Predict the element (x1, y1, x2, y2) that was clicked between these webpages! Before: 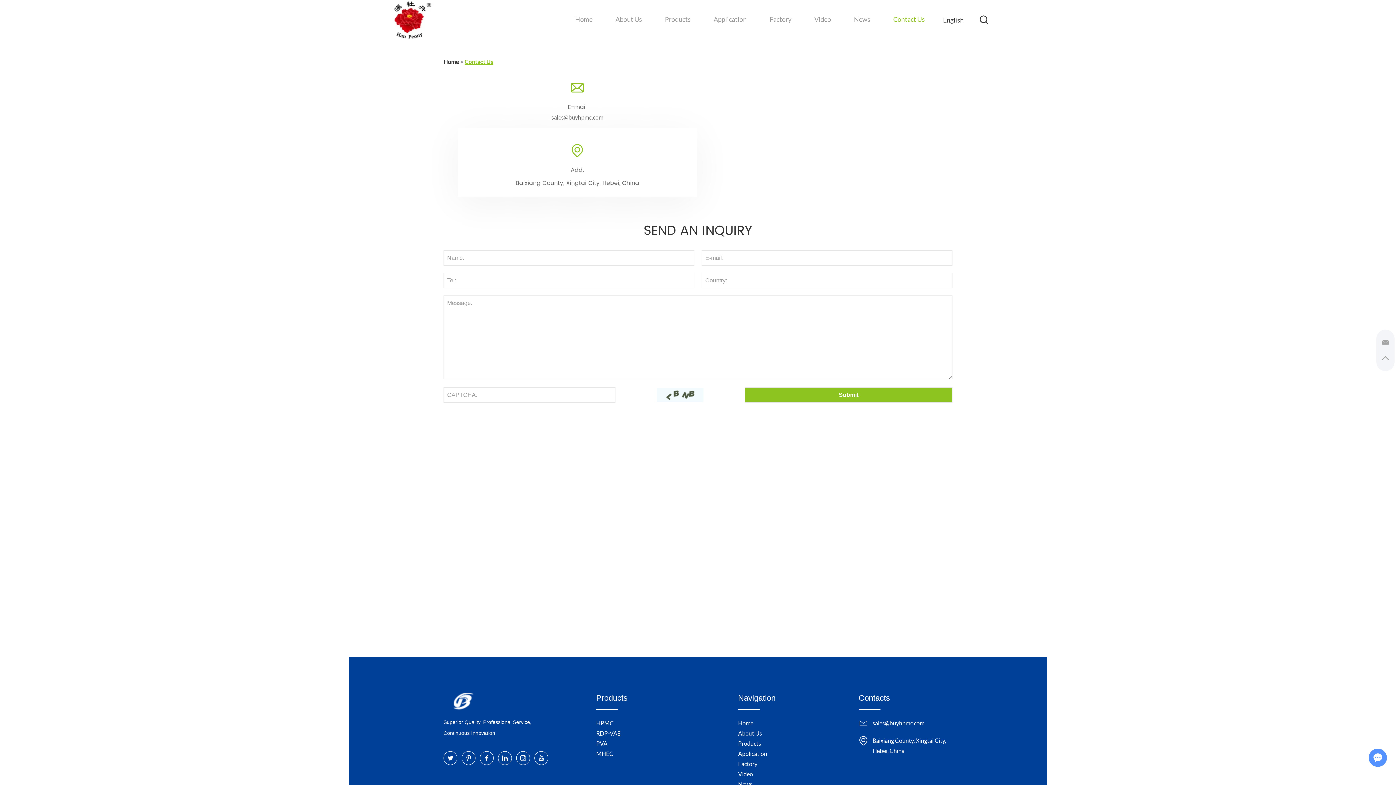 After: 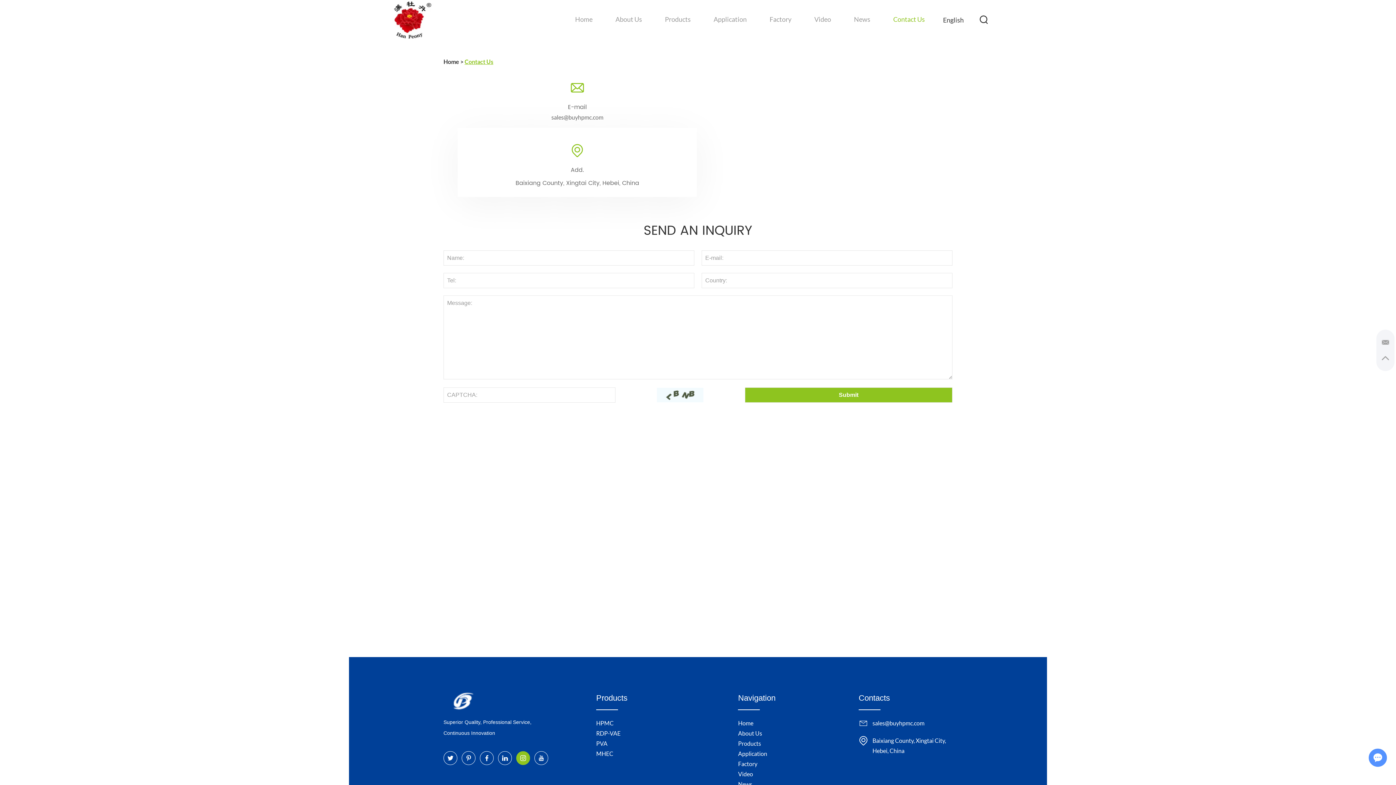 Action: label: instagram1 bbox: (516, 751, 530, 765)